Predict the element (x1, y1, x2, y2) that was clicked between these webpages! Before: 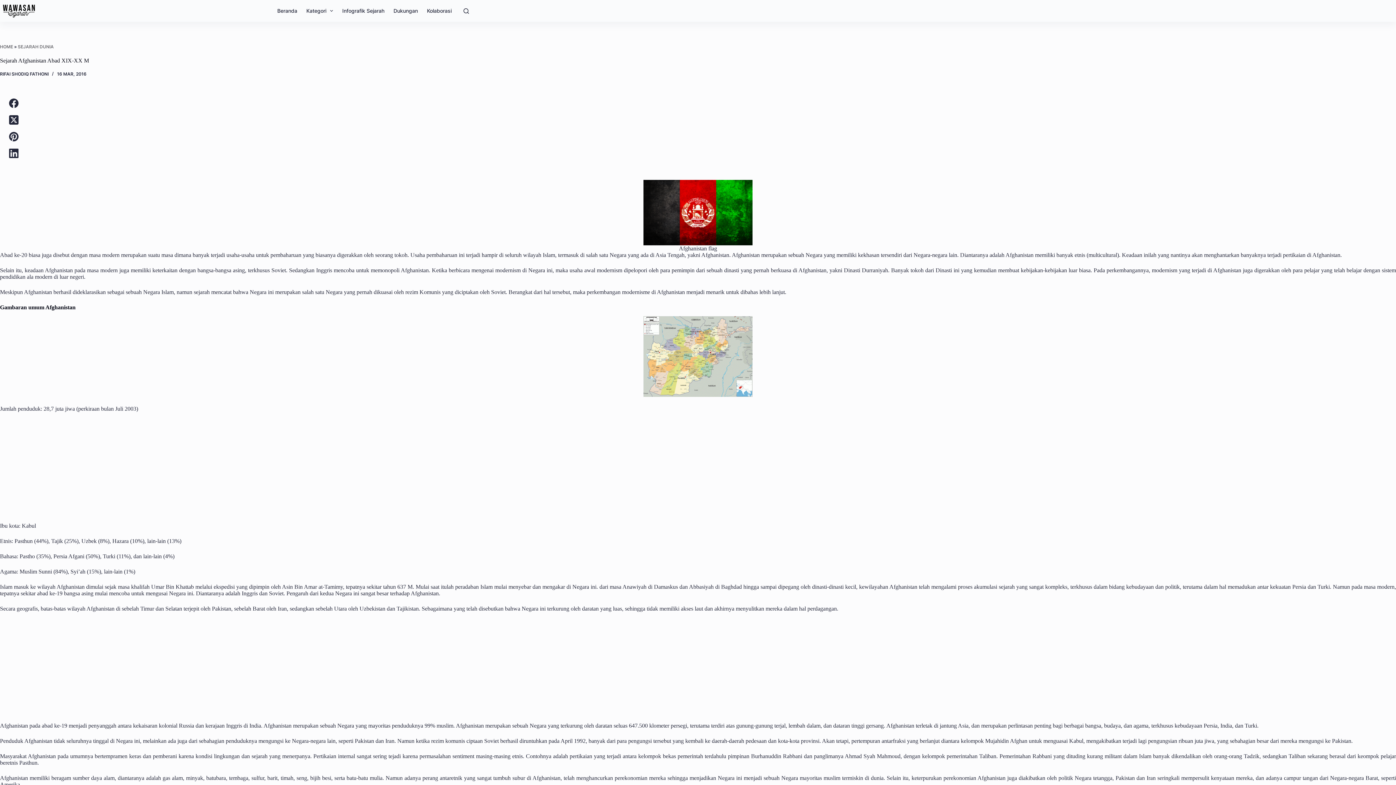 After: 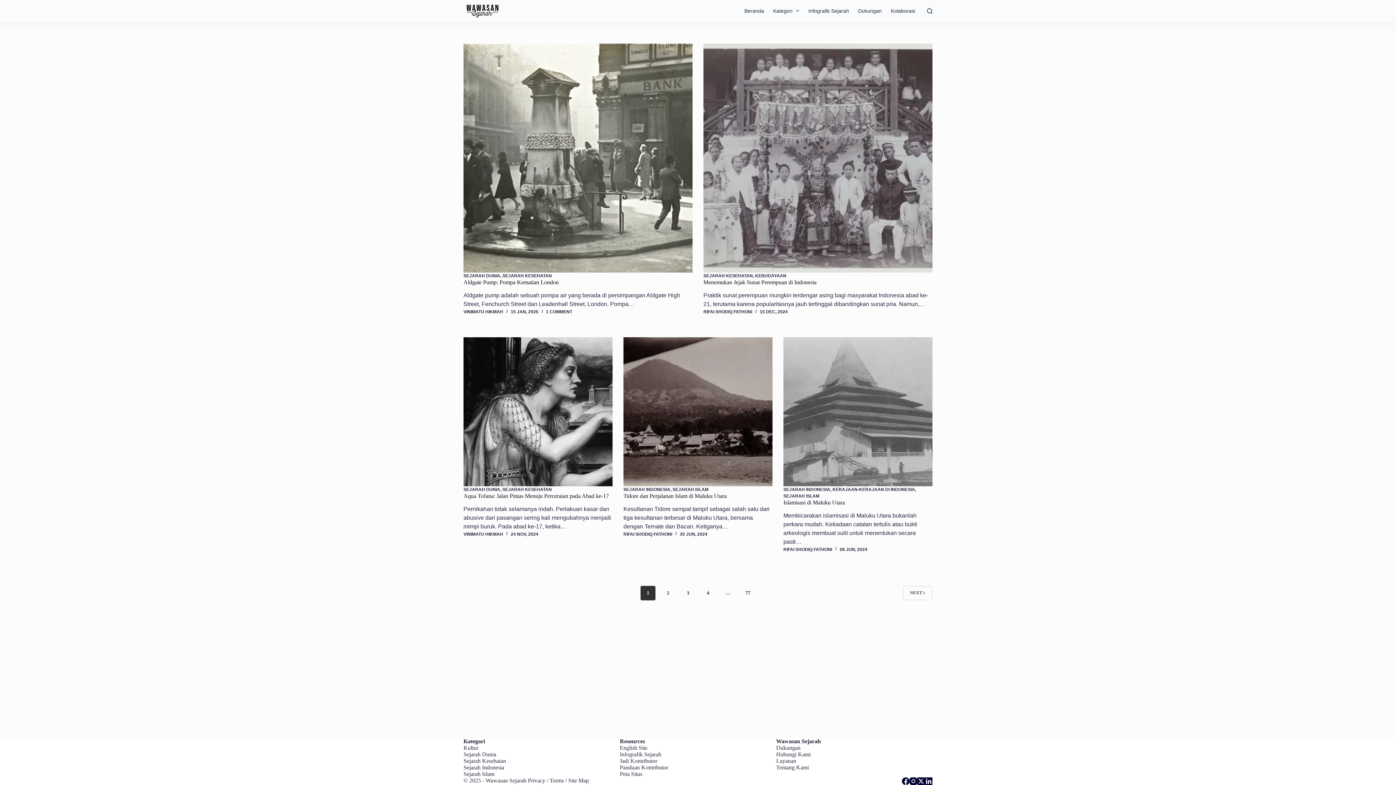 Action: label: Beranda bbox: (272, 0, 301, 21)